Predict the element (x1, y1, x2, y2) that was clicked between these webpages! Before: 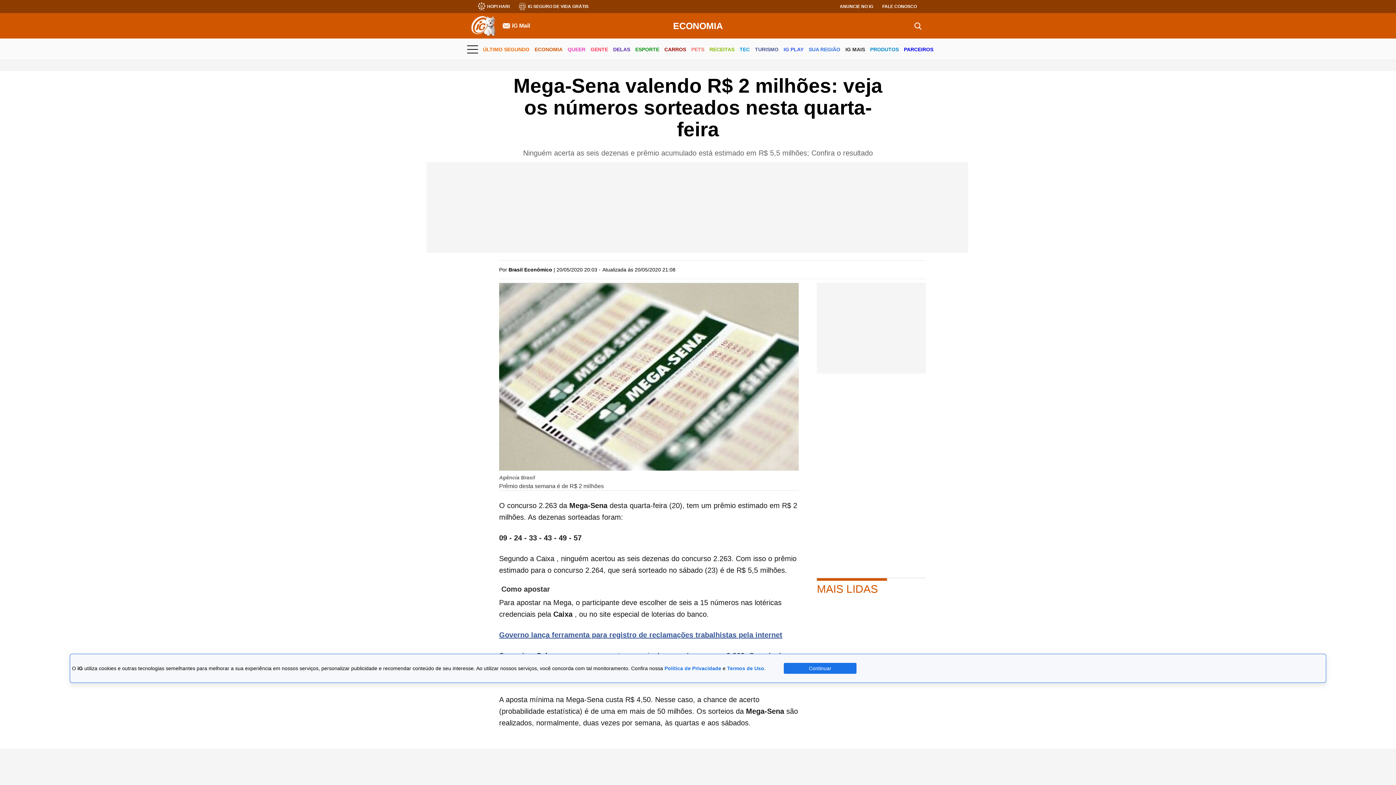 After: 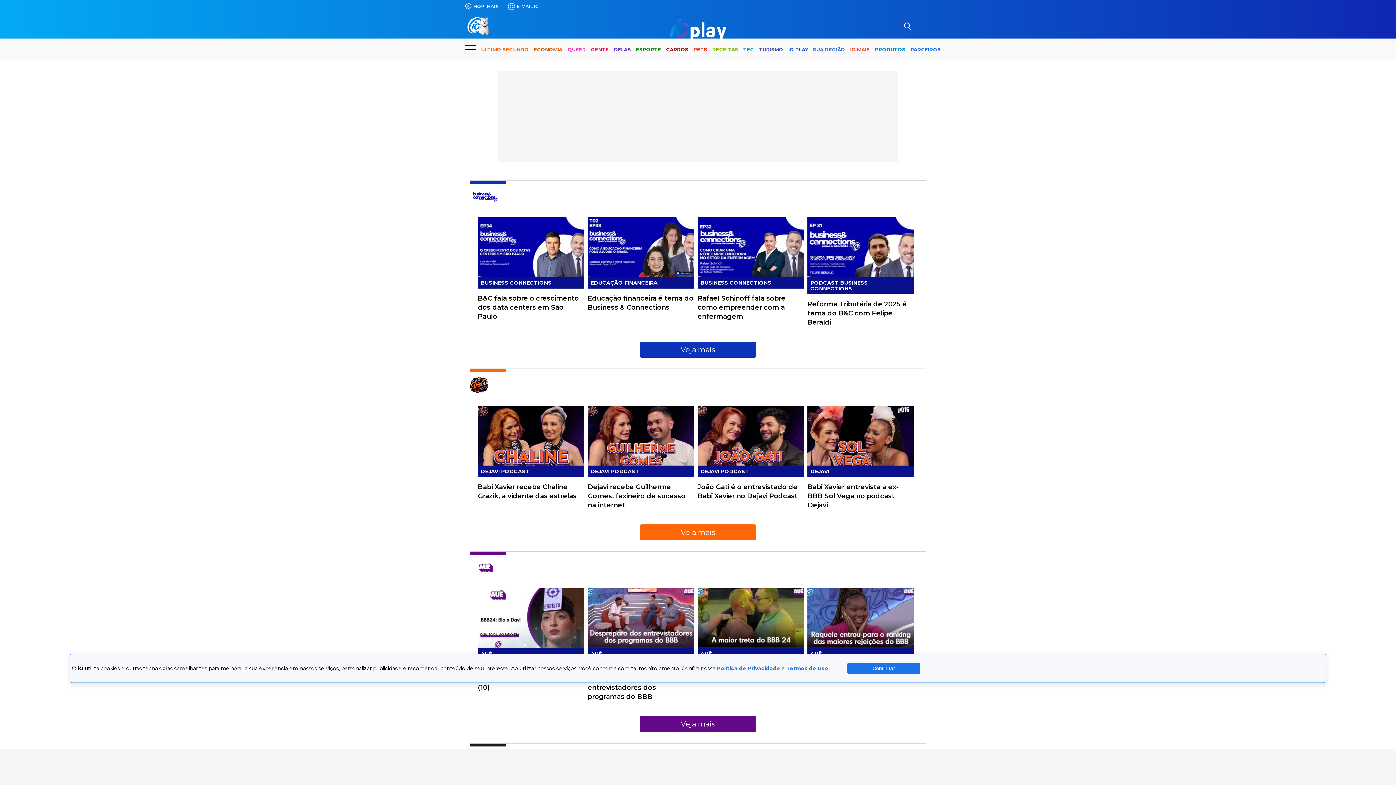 Action: label: IG PLAY bbox: (783, 40, 803, 59)